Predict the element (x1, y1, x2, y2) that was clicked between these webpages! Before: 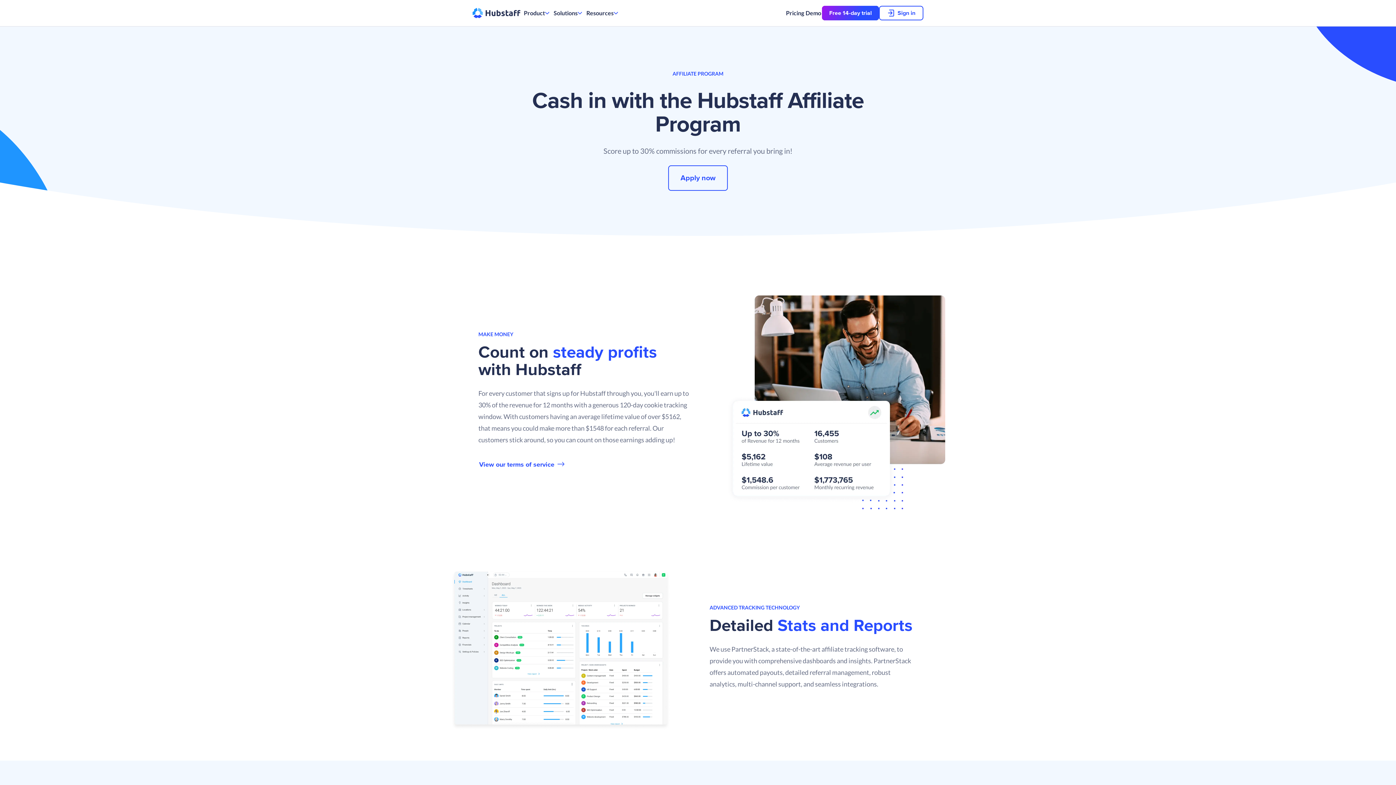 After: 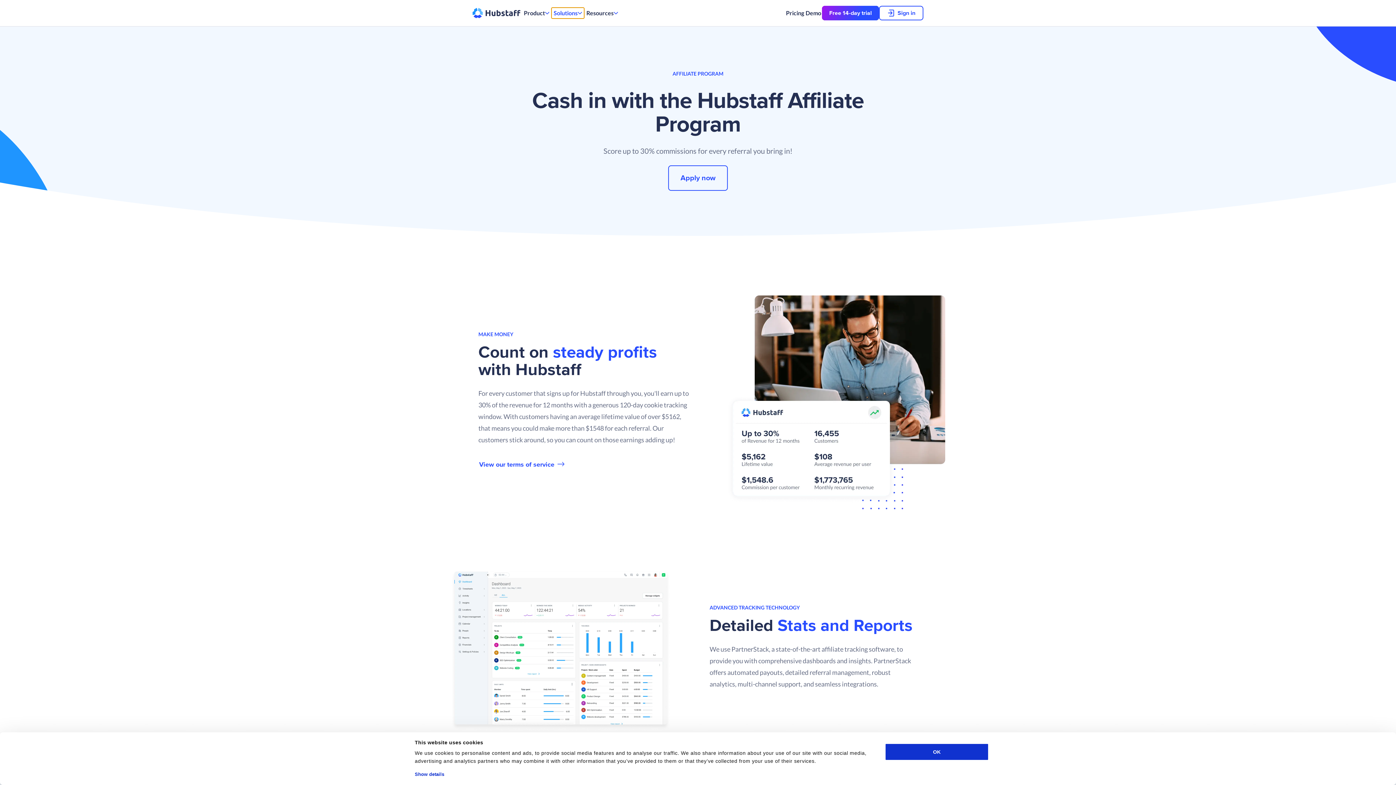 Action: bbox: (551, 7, 584, 18) label: Toggle solutions dropdown